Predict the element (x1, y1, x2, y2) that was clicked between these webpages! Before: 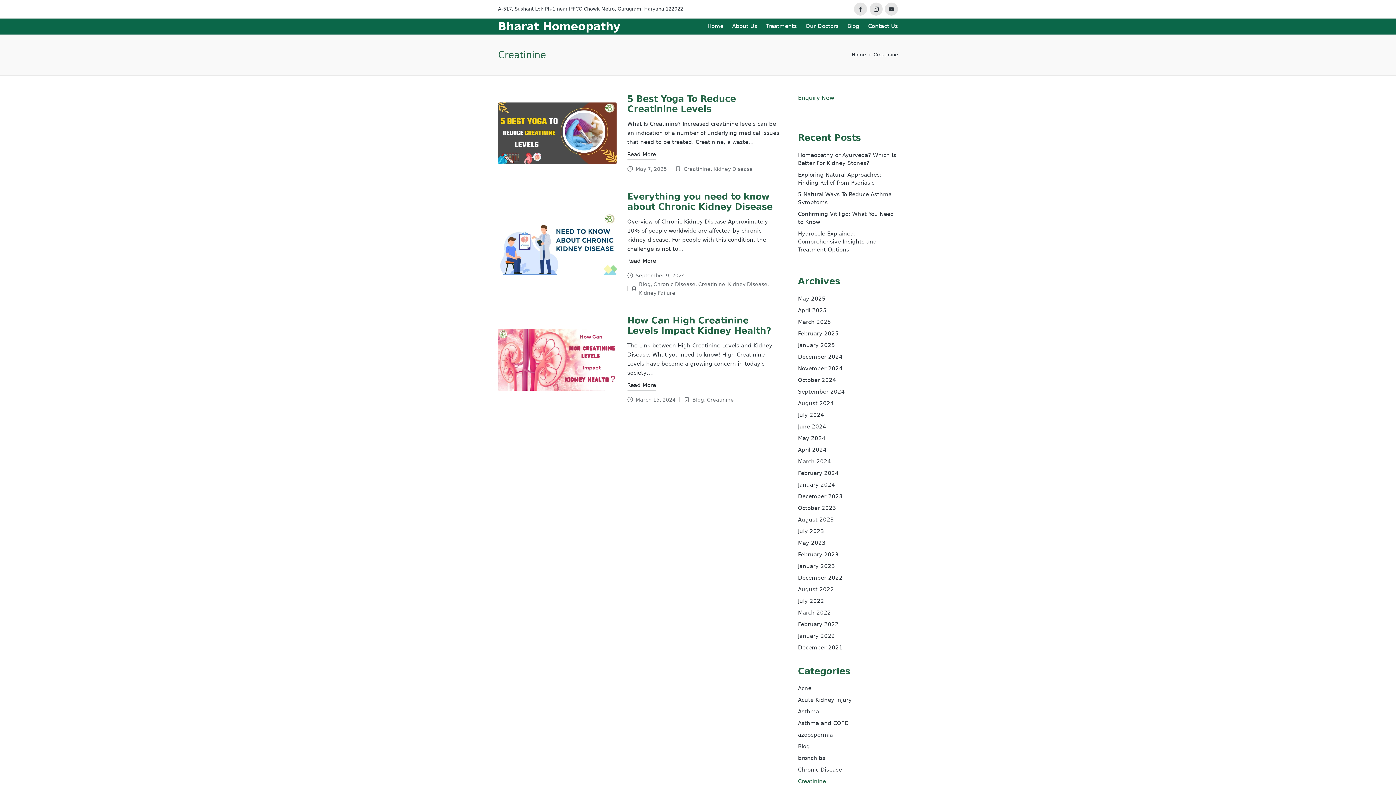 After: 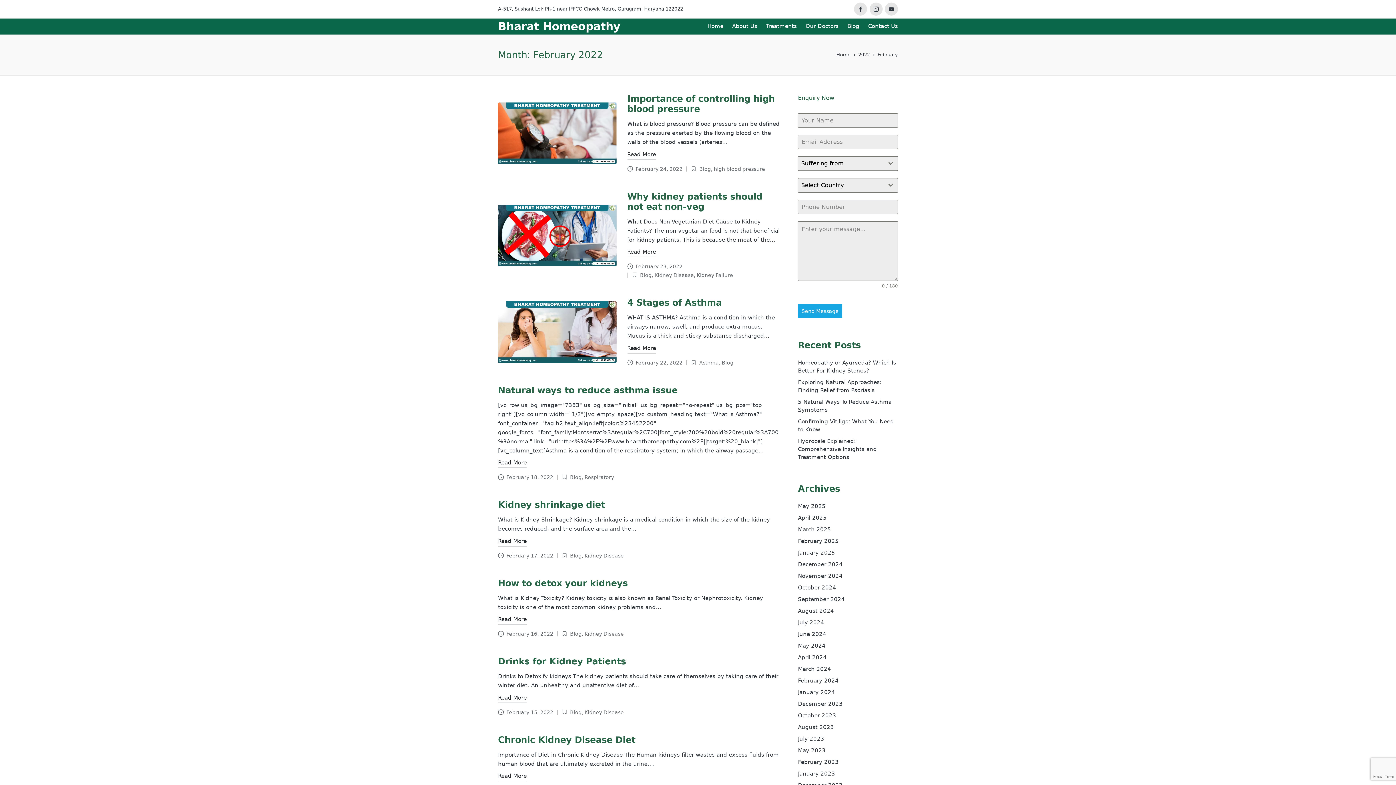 Action: bbox: (798, 621, 838, 627) label: February 2022